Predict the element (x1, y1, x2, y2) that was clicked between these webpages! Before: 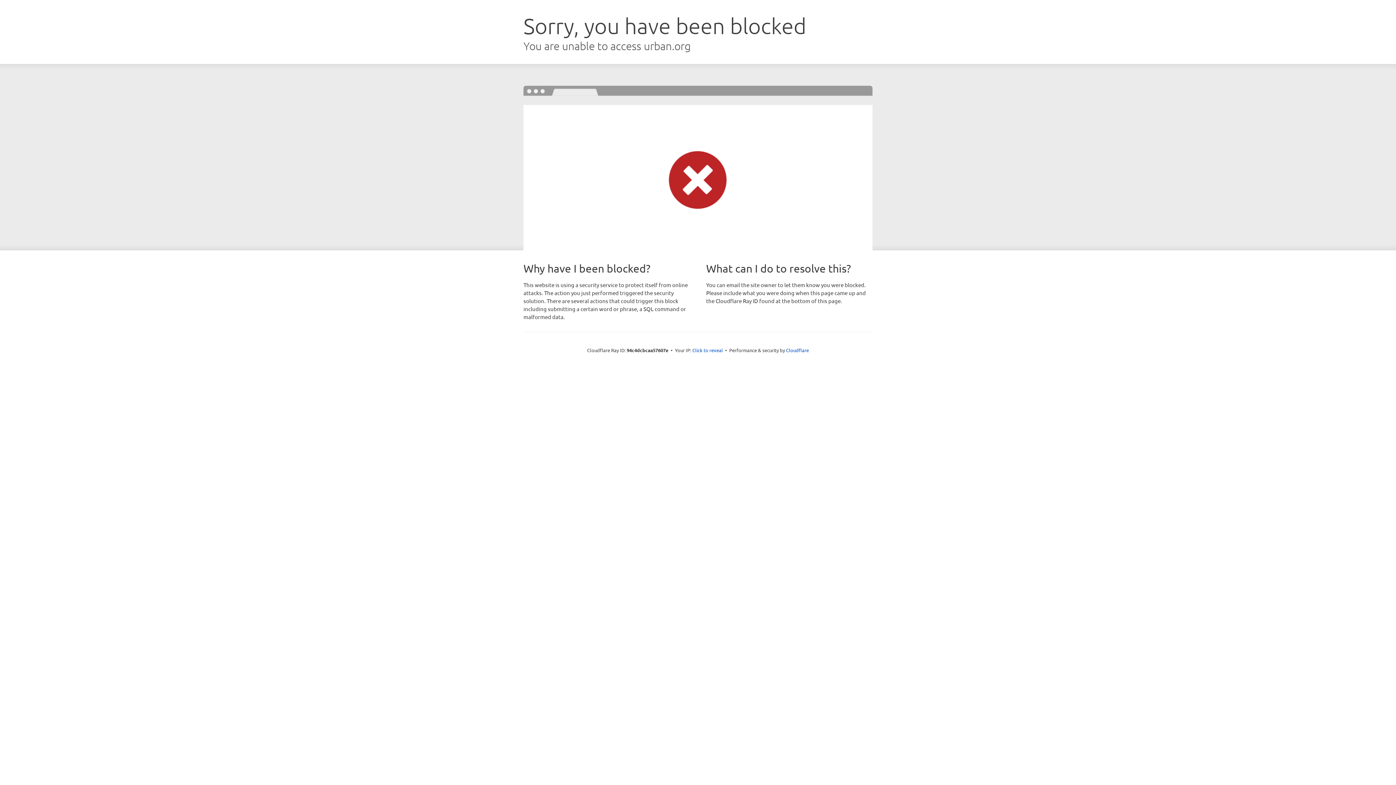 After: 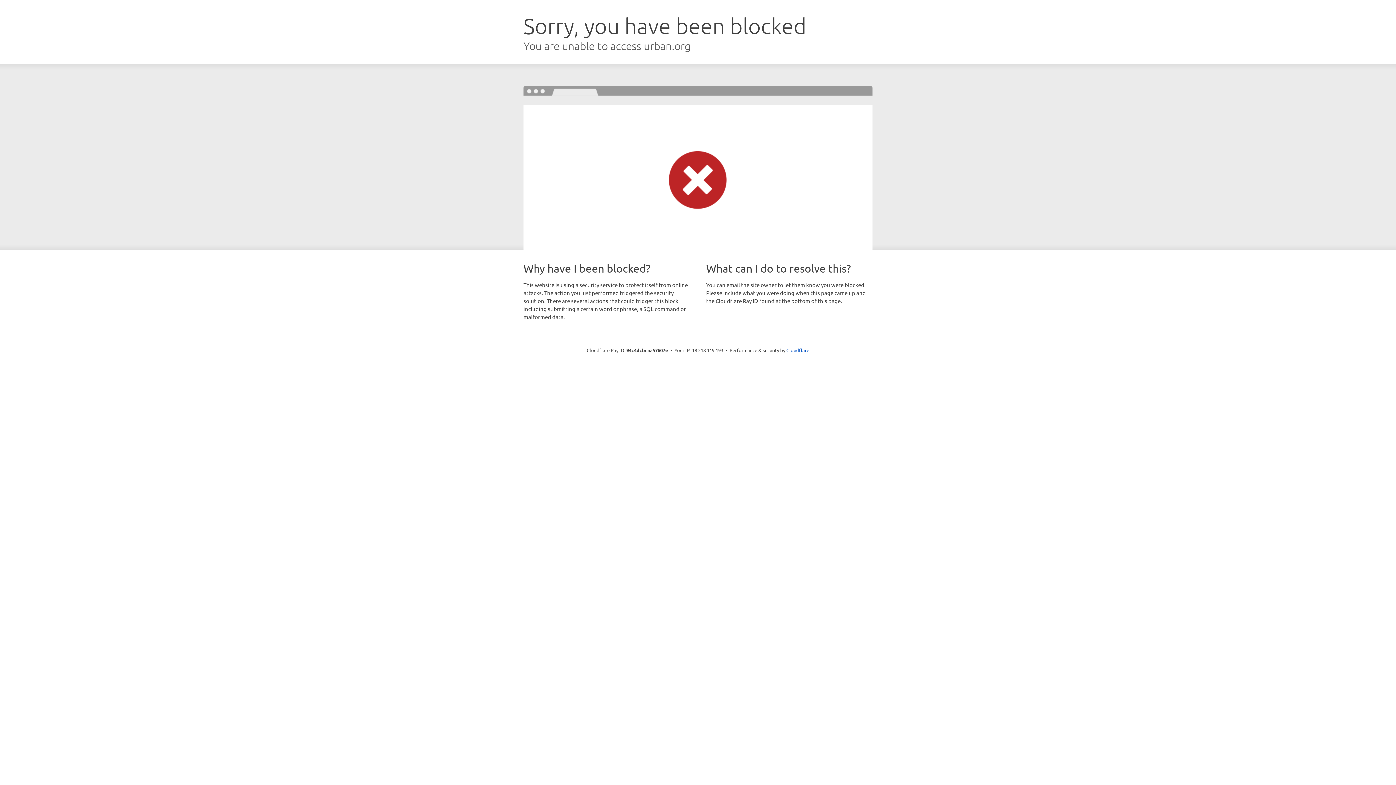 Action: label: Click to reveal bbox: (692, 346, 723, 353)